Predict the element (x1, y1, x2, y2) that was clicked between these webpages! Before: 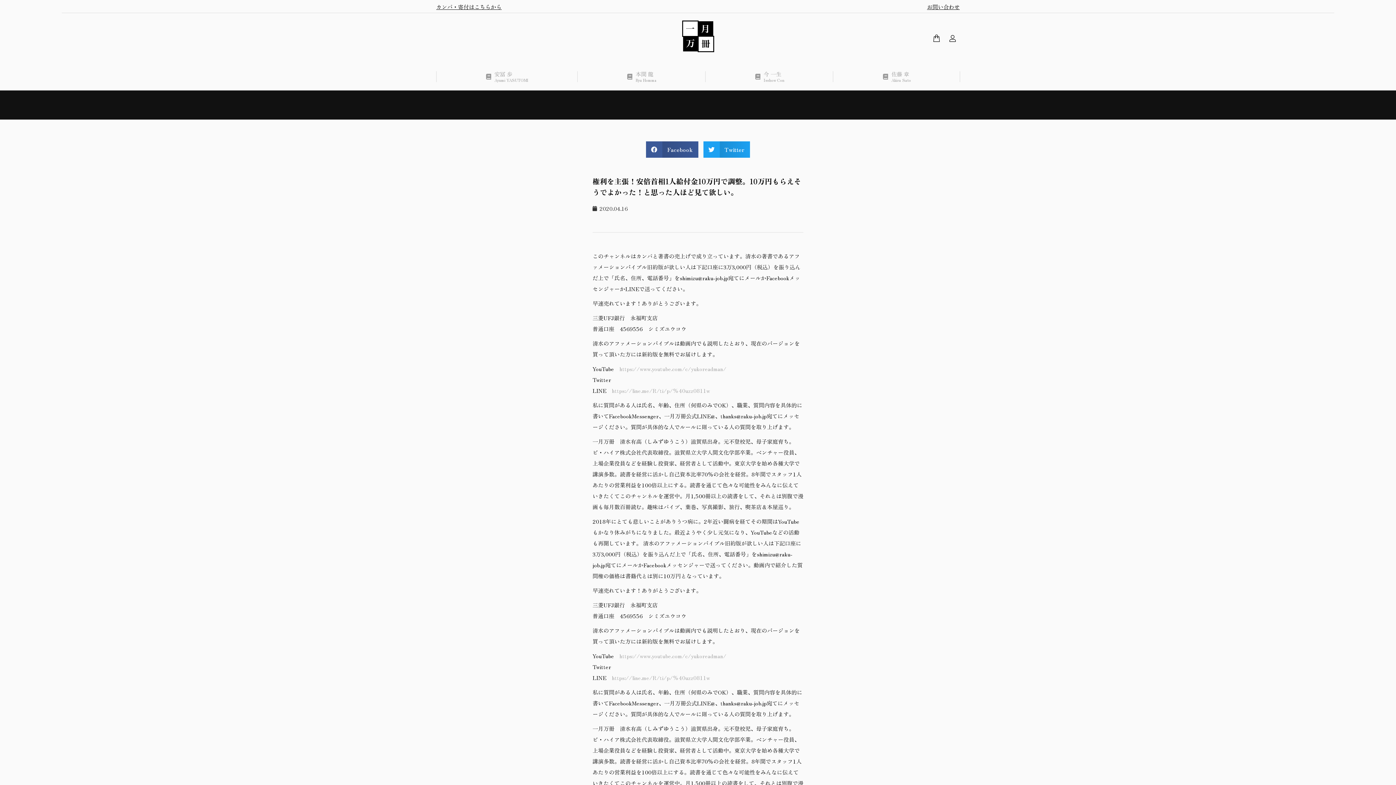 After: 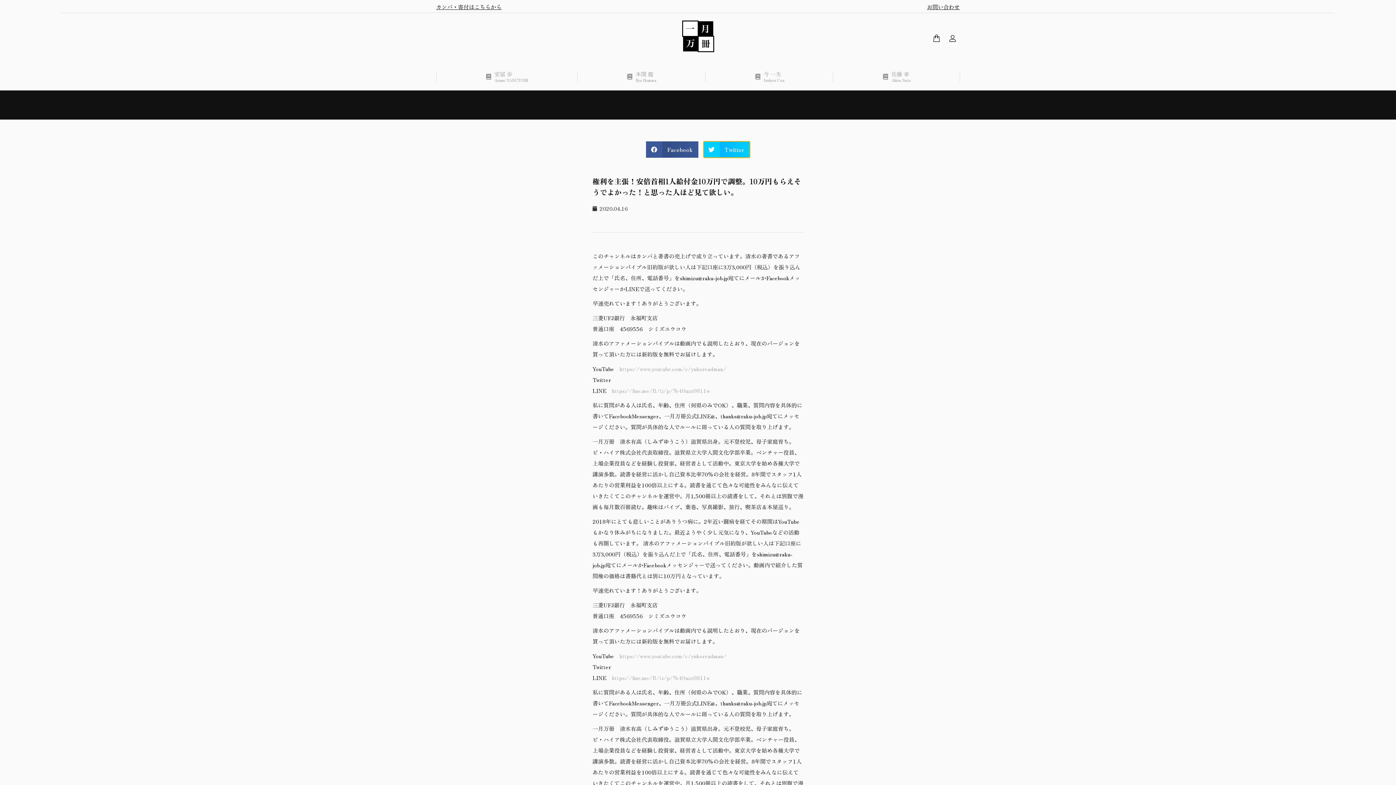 Action: bbox: (703, 141, 750, 157) label: Share on twitter